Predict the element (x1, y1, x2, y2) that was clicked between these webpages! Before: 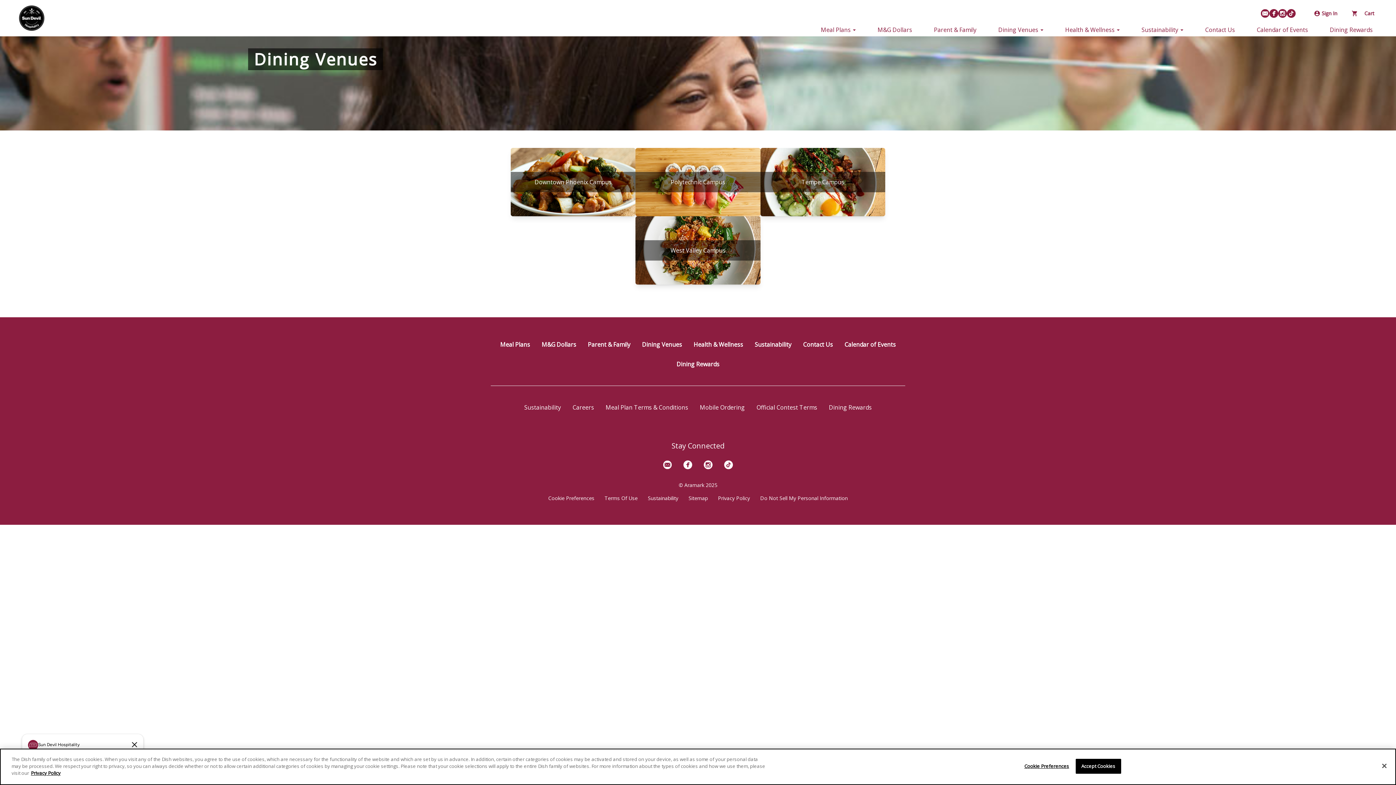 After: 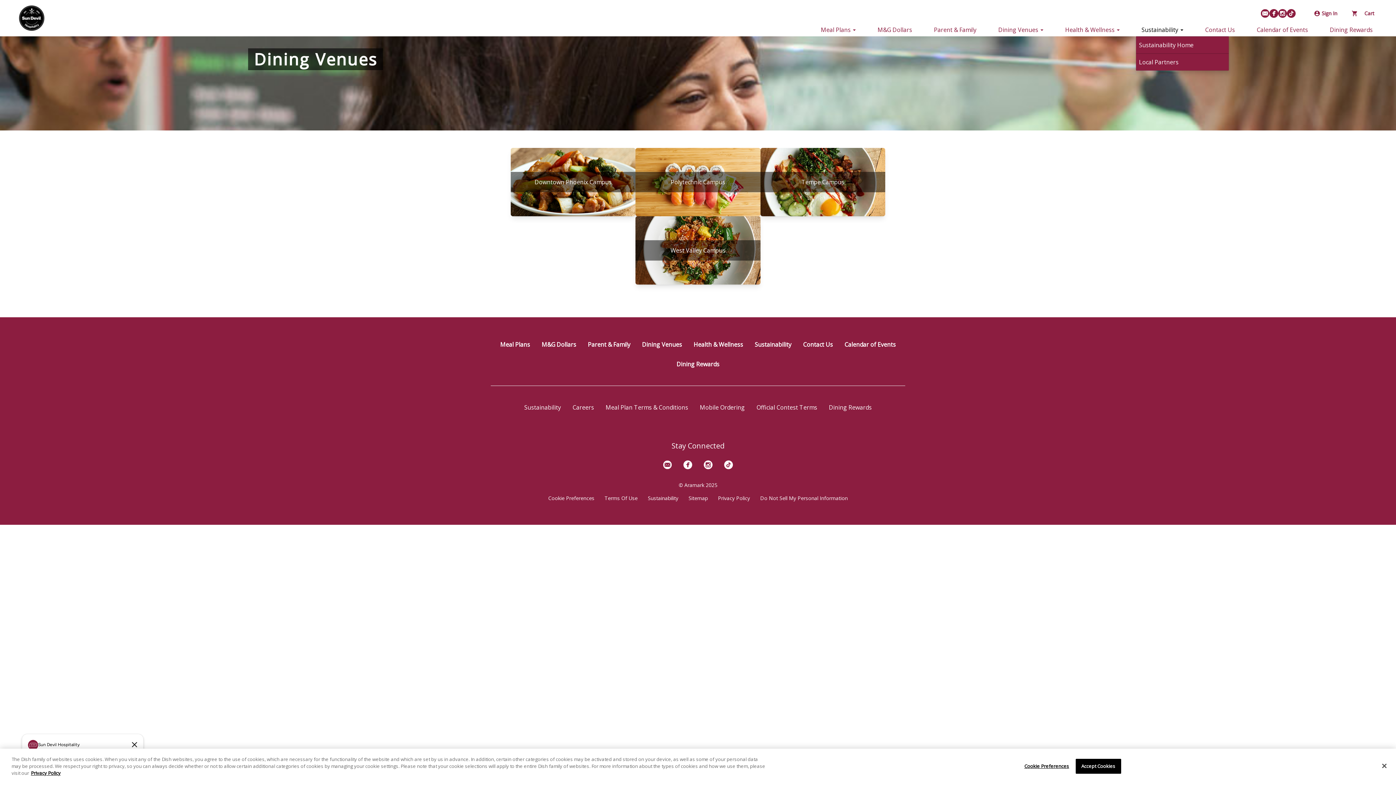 Action: label: Sustainability  bbox: (1136, 25, 1189, 33)